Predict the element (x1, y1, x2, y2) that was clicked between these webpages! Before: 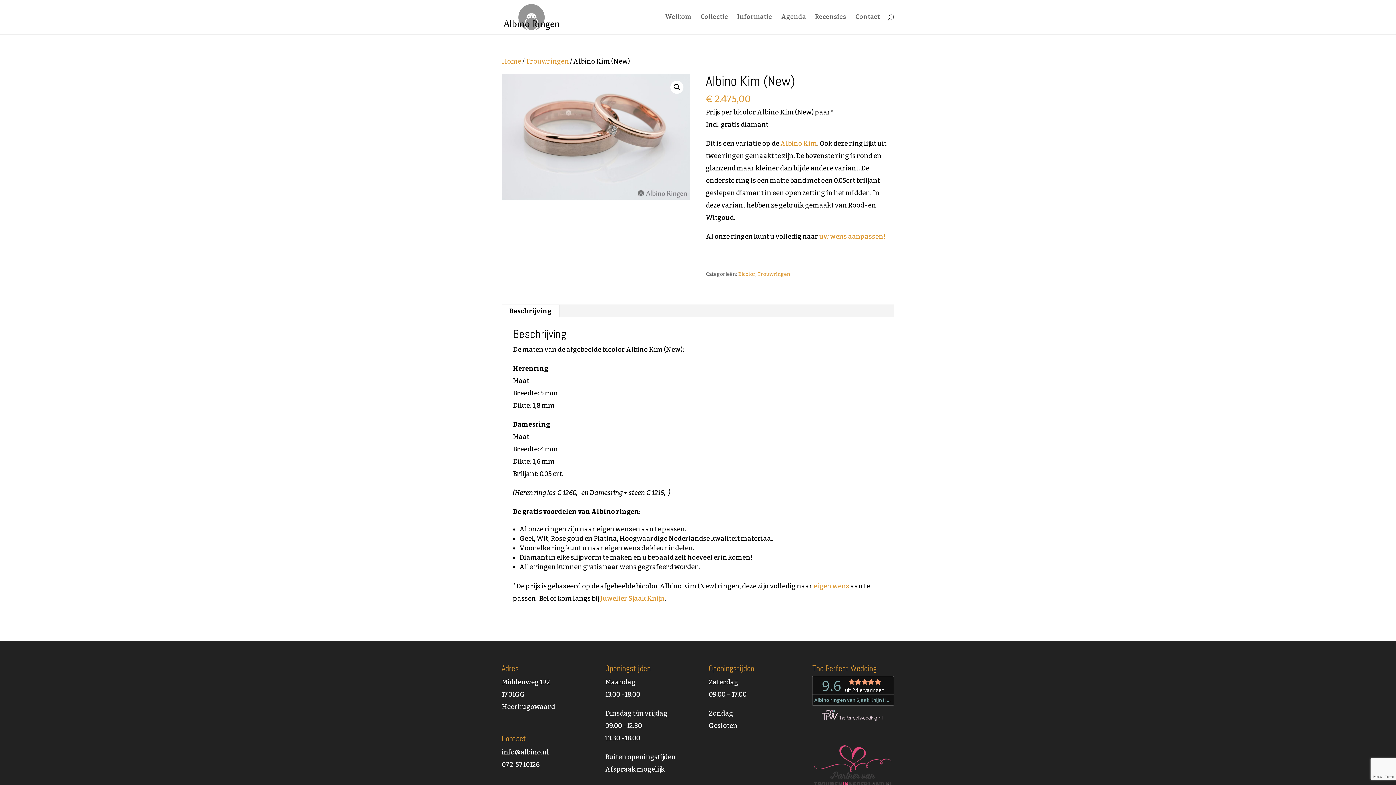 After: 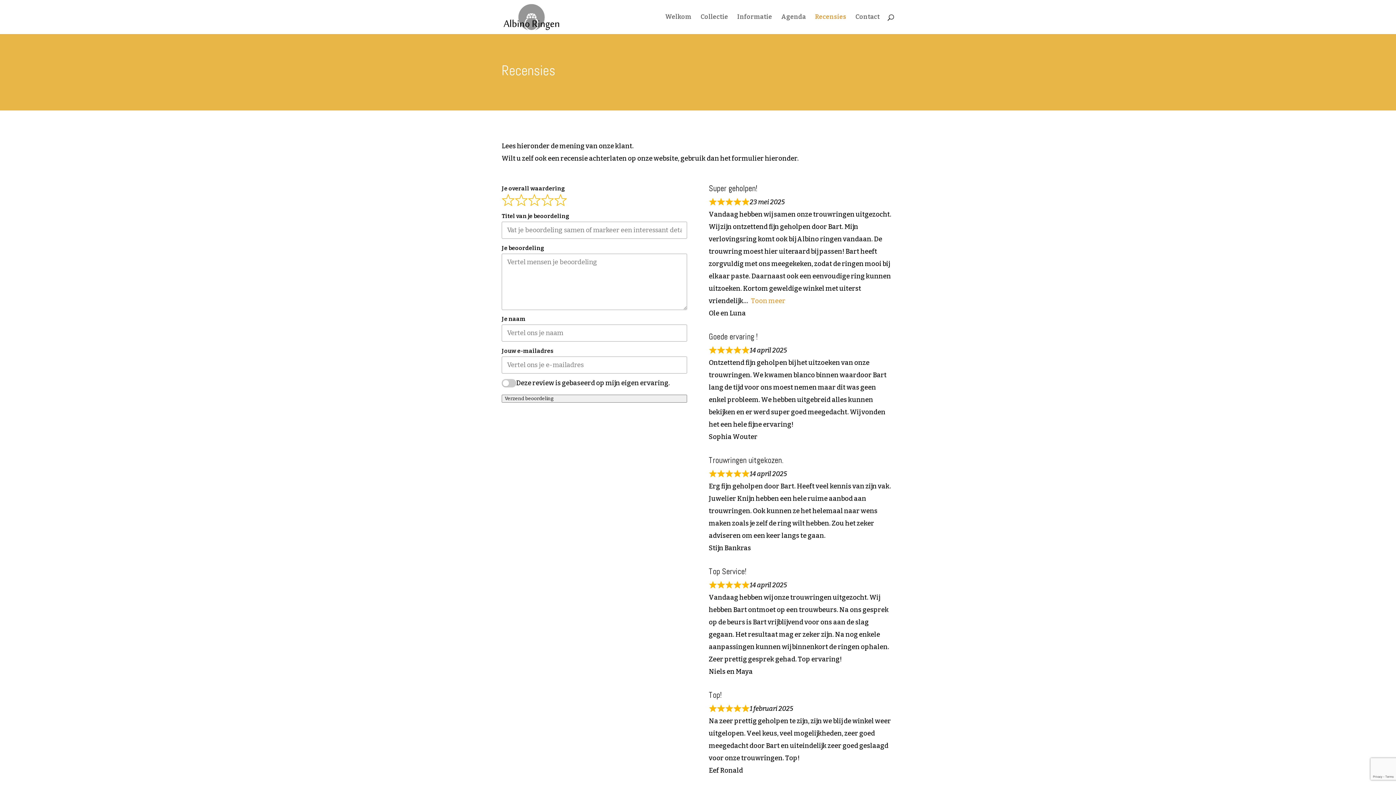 Action: bbox: (815, 14, 846, 34) label: Recensies